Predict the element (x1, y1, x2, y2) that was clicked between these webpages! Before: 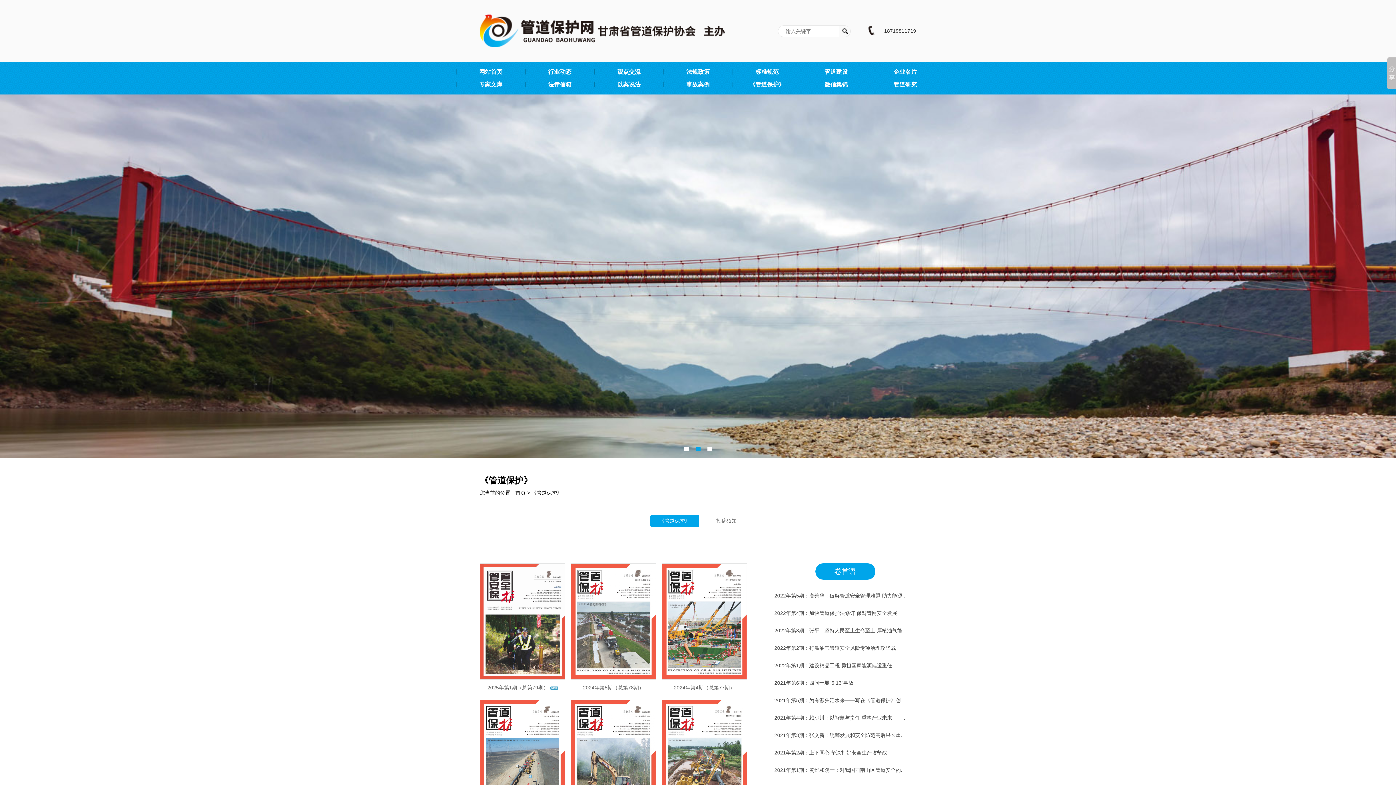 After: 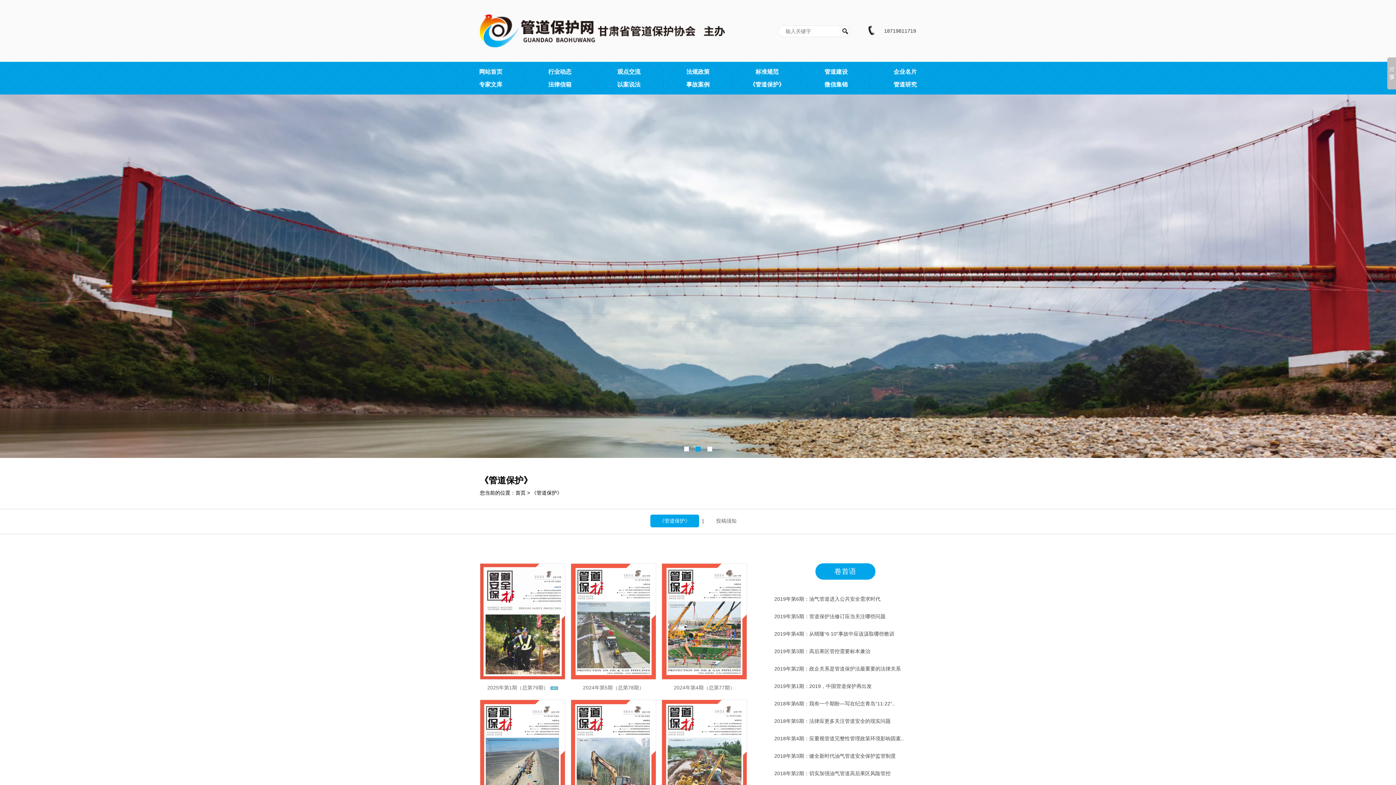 Action: bbox: (570, 754, 656, 760)